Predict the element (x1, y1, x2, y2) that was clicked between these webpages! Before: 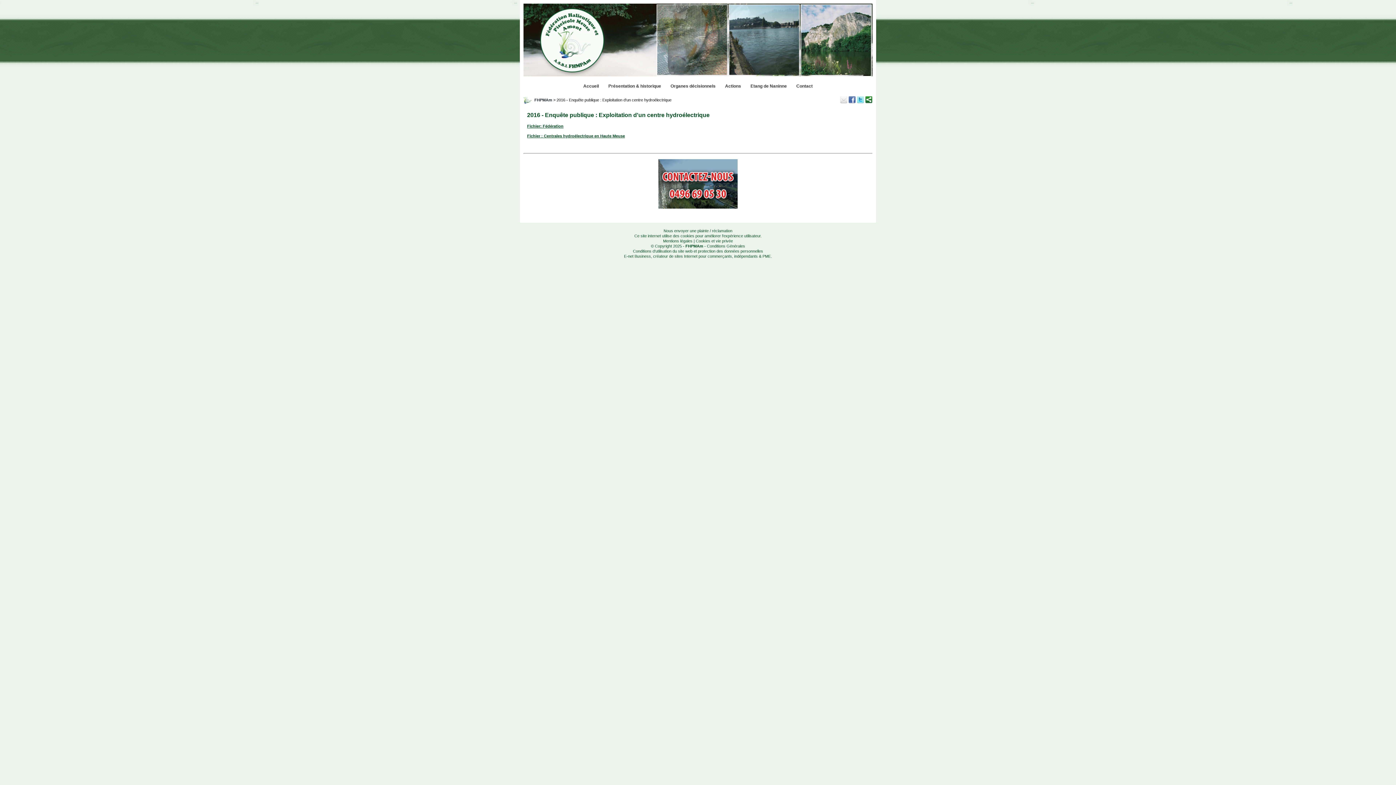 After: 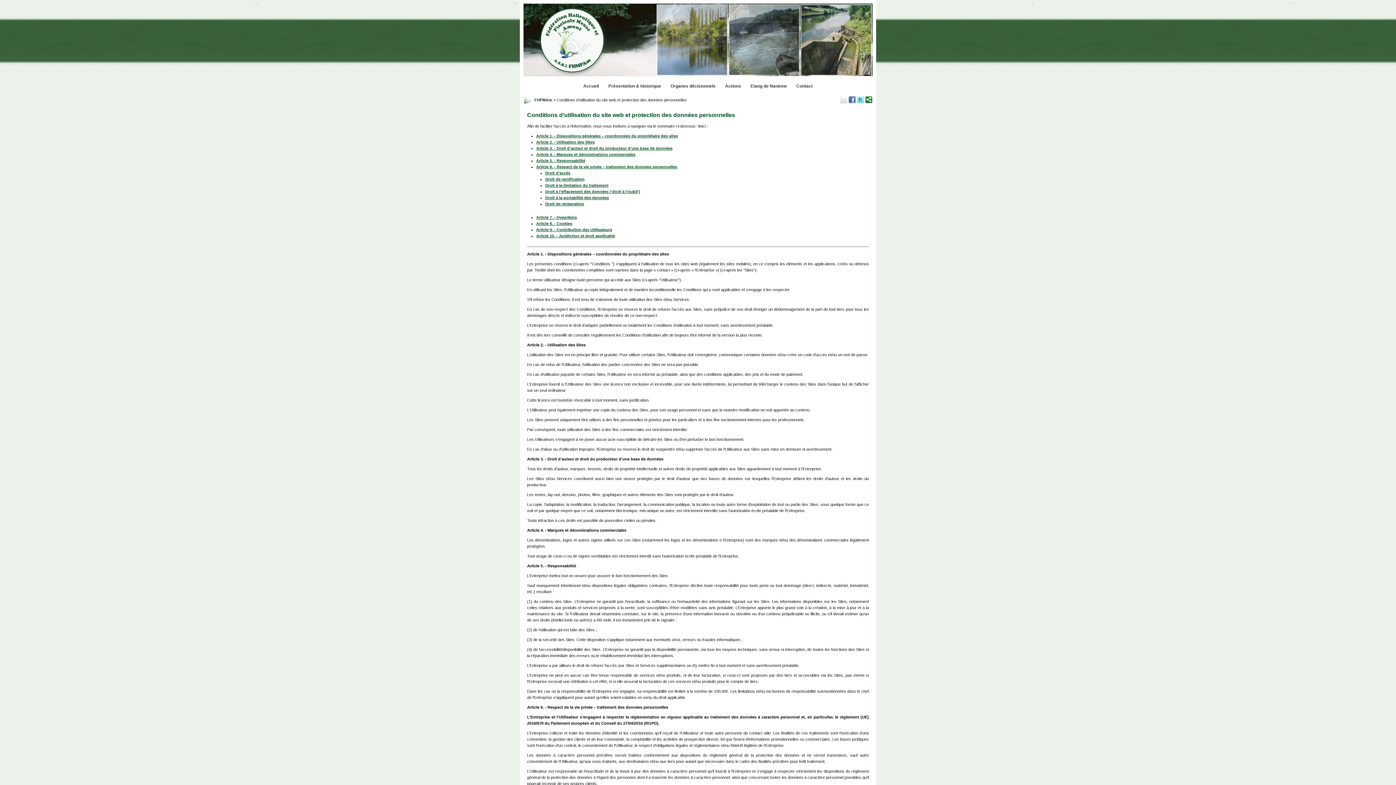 Action: bbox: (633, 249, 763, 253) label: Conditions d’utilisation du site web et protection des données personnelles